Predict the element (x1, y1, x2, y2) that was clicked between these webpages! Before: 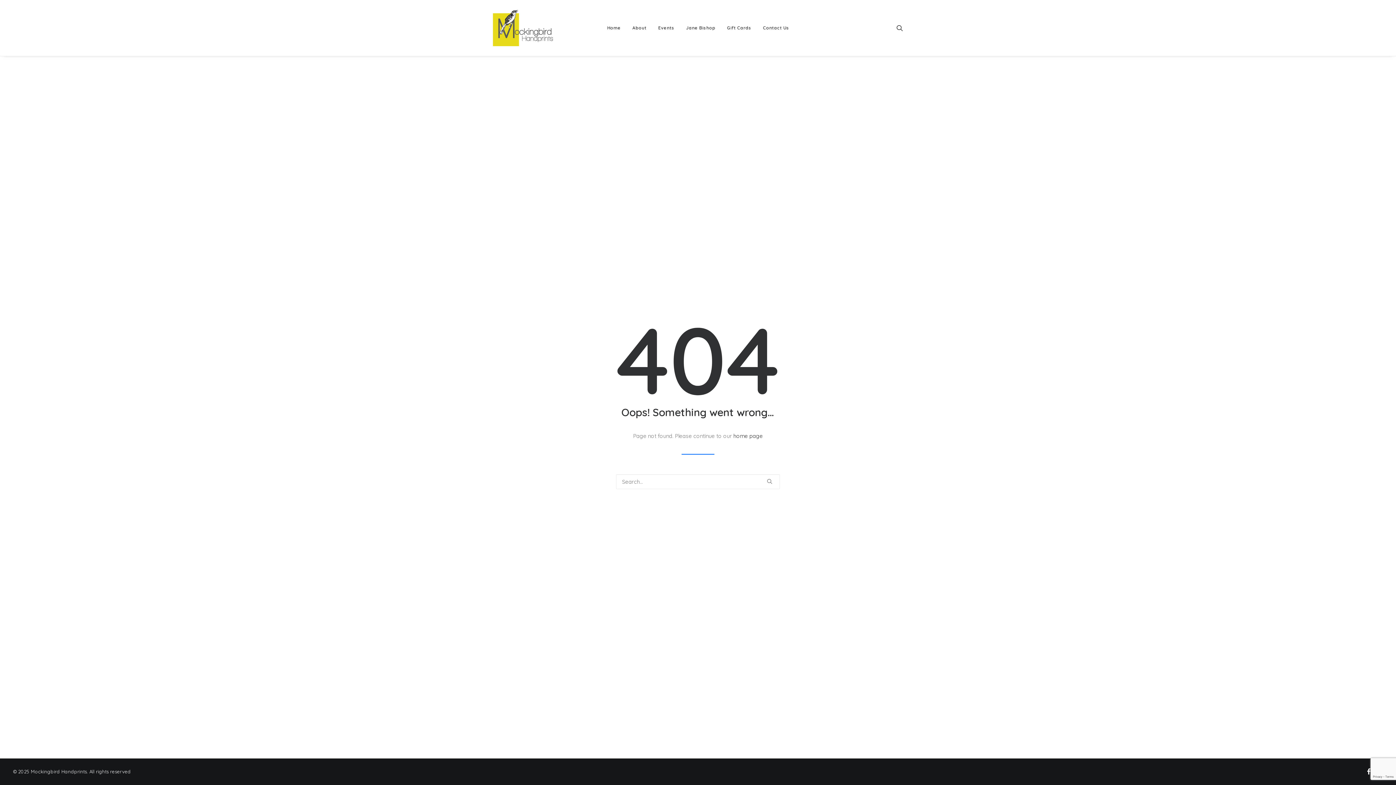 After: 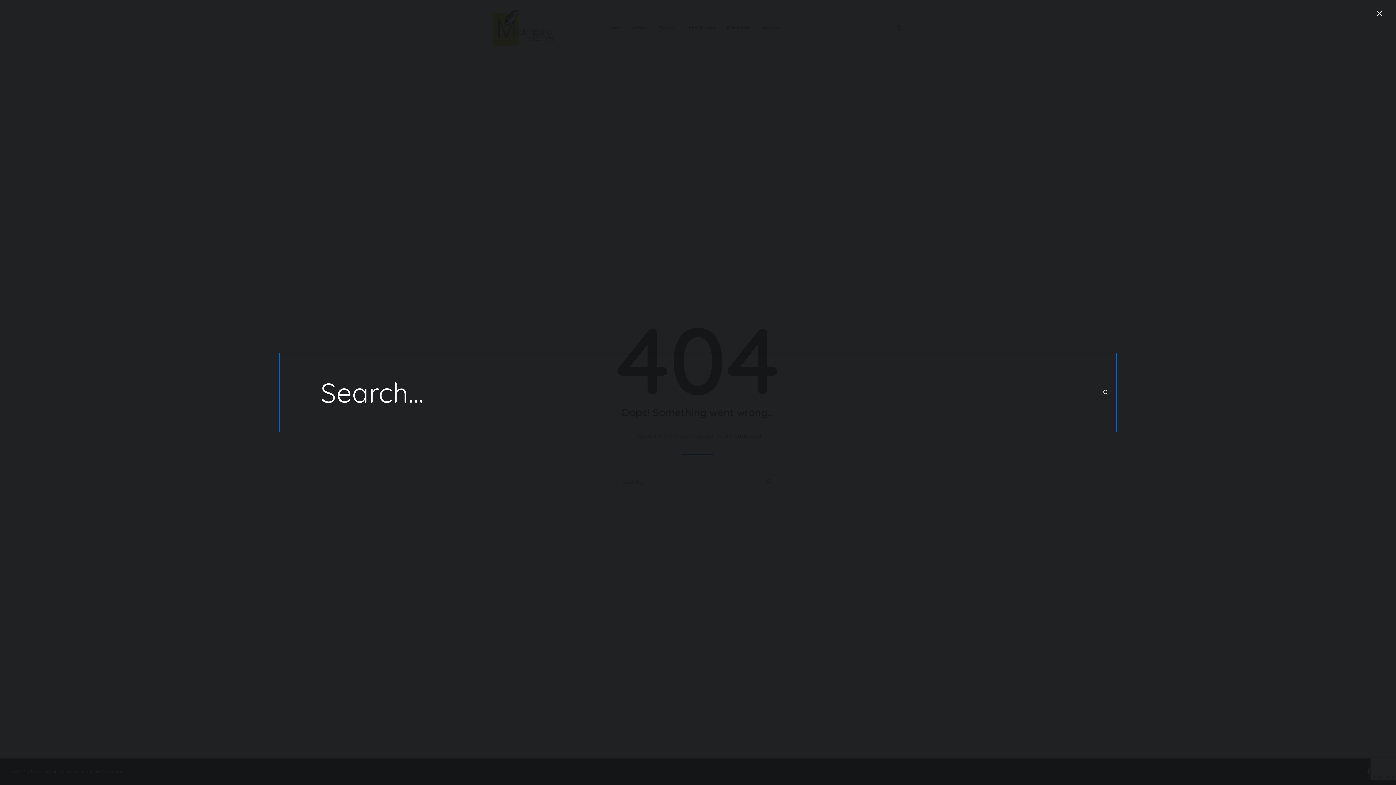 Action: bbox: (896, 0, 903, 56) label: Search